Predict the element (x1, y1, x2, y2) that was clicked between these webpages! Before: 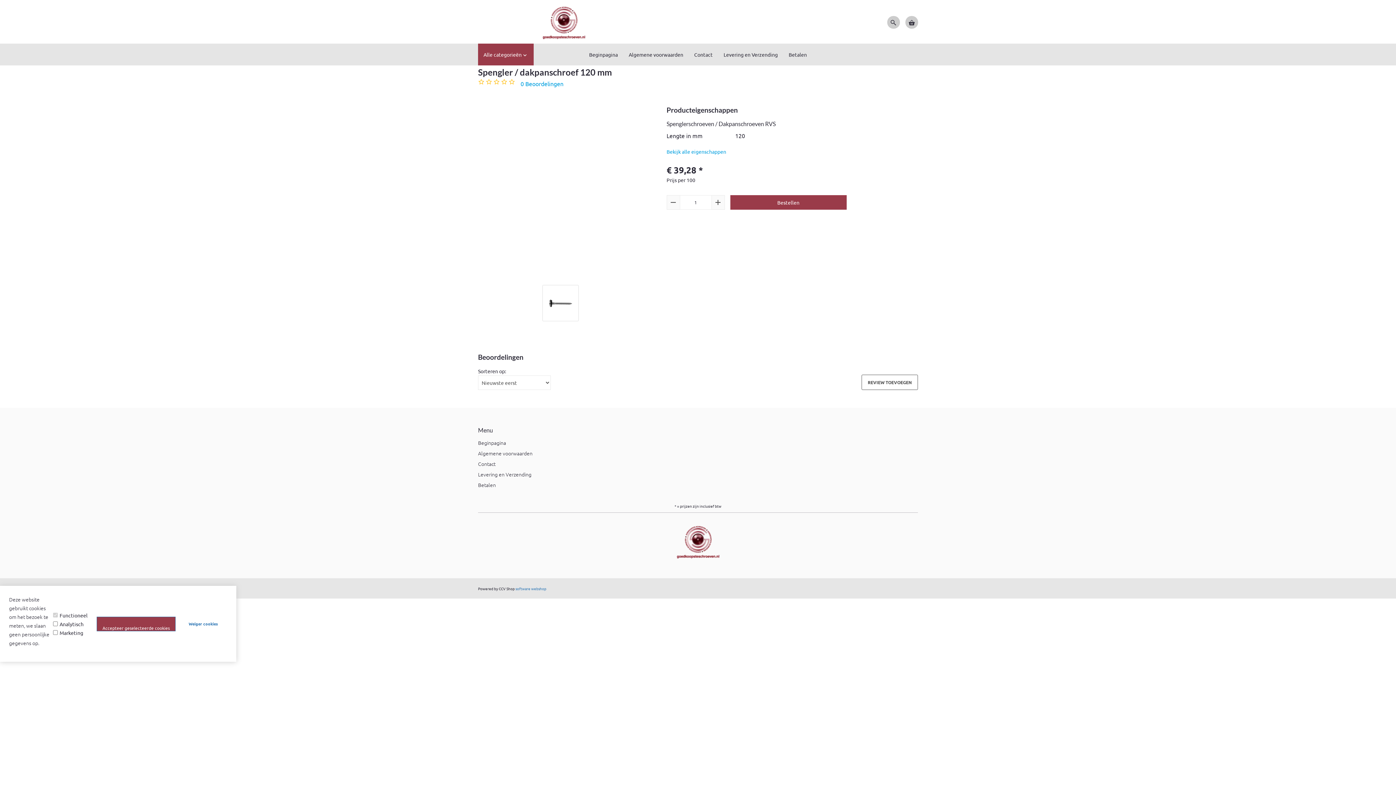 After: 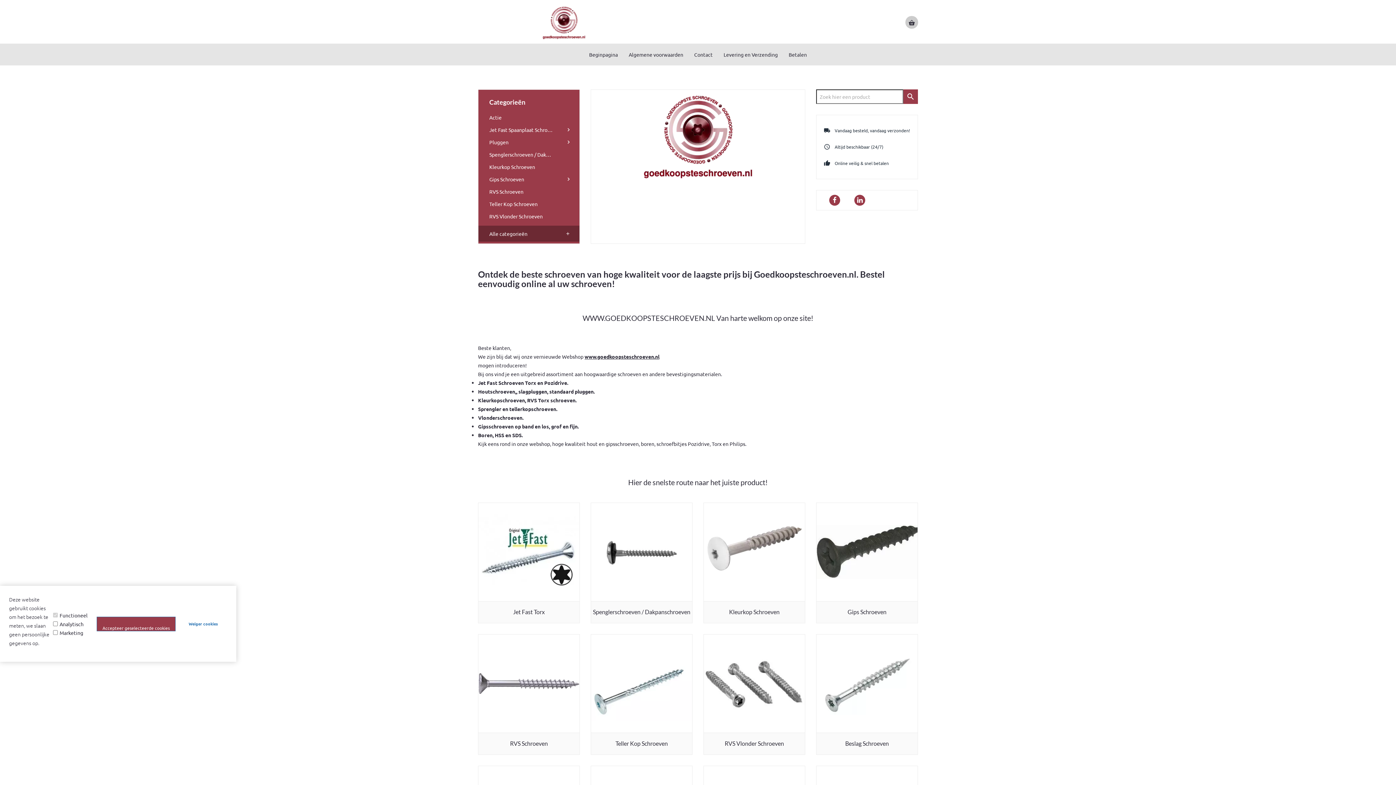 Action: bbox: (478, 0, 587, 43)